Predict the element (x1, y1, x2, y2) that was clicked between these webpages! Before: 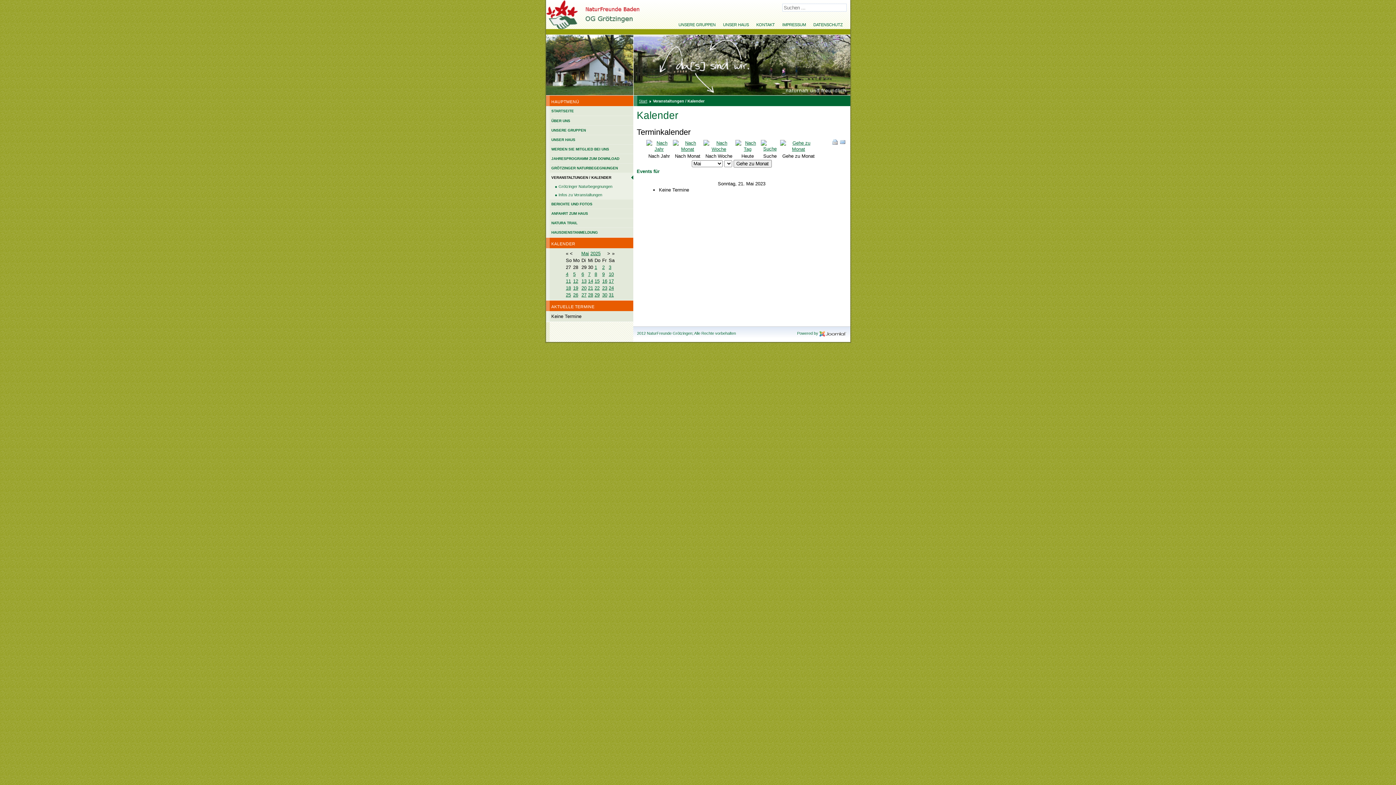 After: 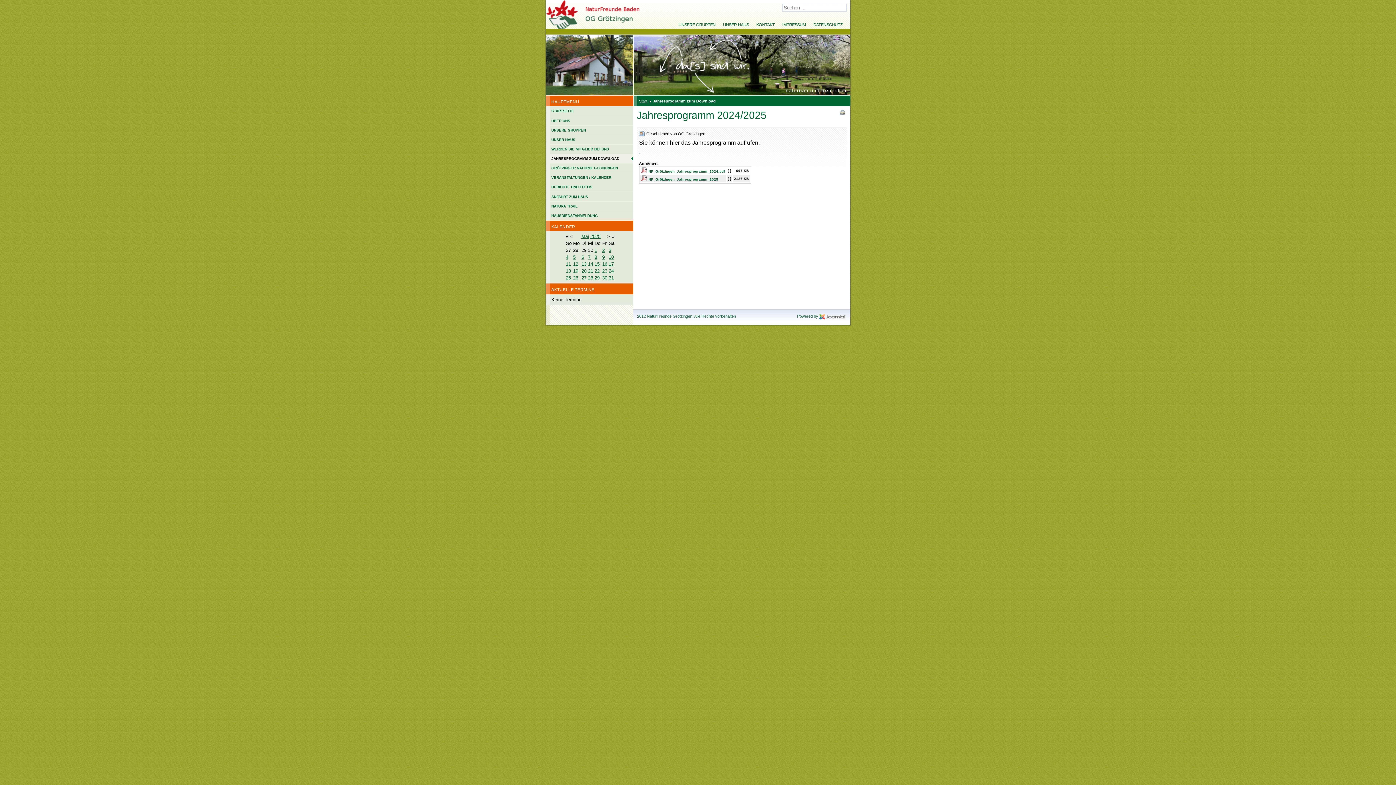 Action: label: JAHRESPROGRAMM ZUM DOWNLOAD bbox: (549, 154, 633, 163)